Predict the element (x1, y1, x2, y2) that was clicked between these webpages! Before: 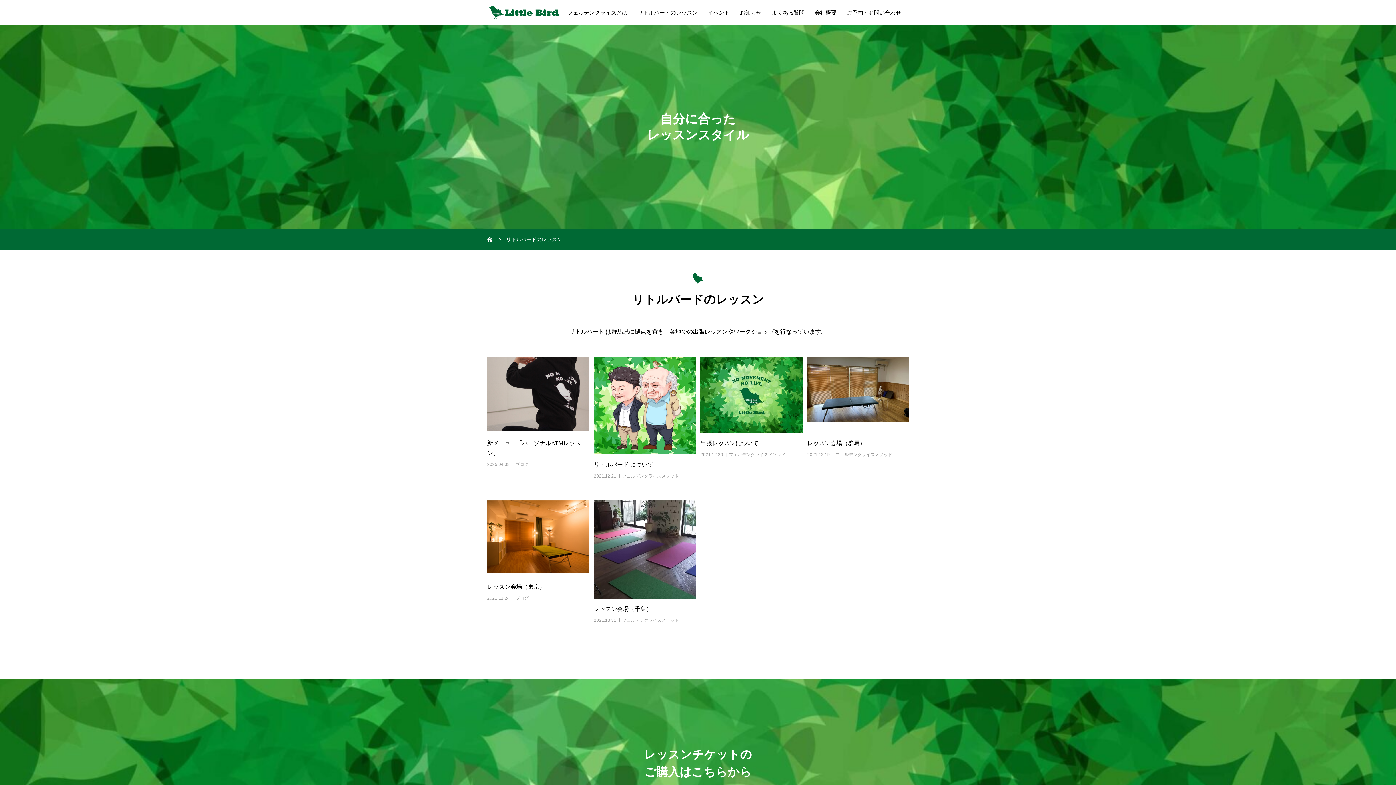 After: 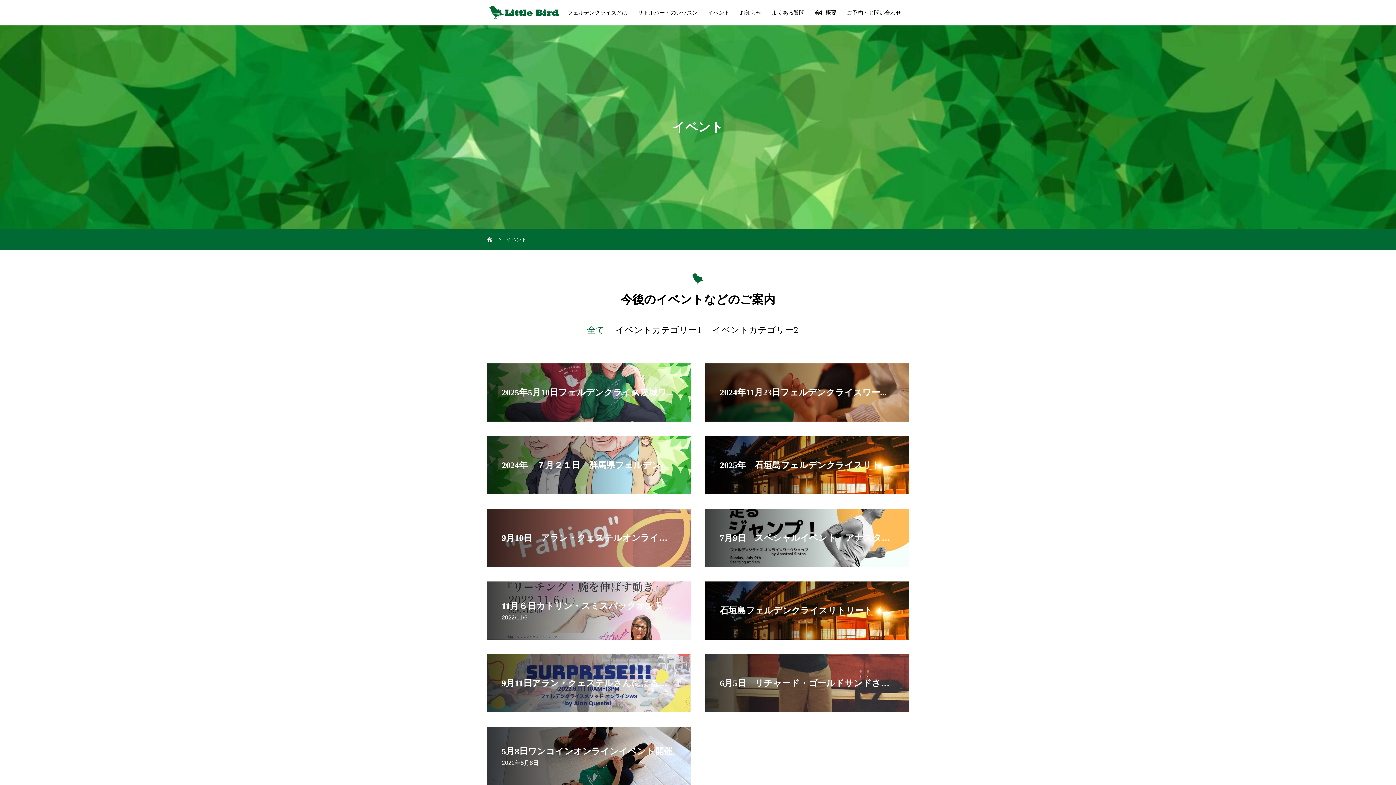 Action: bbox: (702, 0, 734, 25) label: イベント